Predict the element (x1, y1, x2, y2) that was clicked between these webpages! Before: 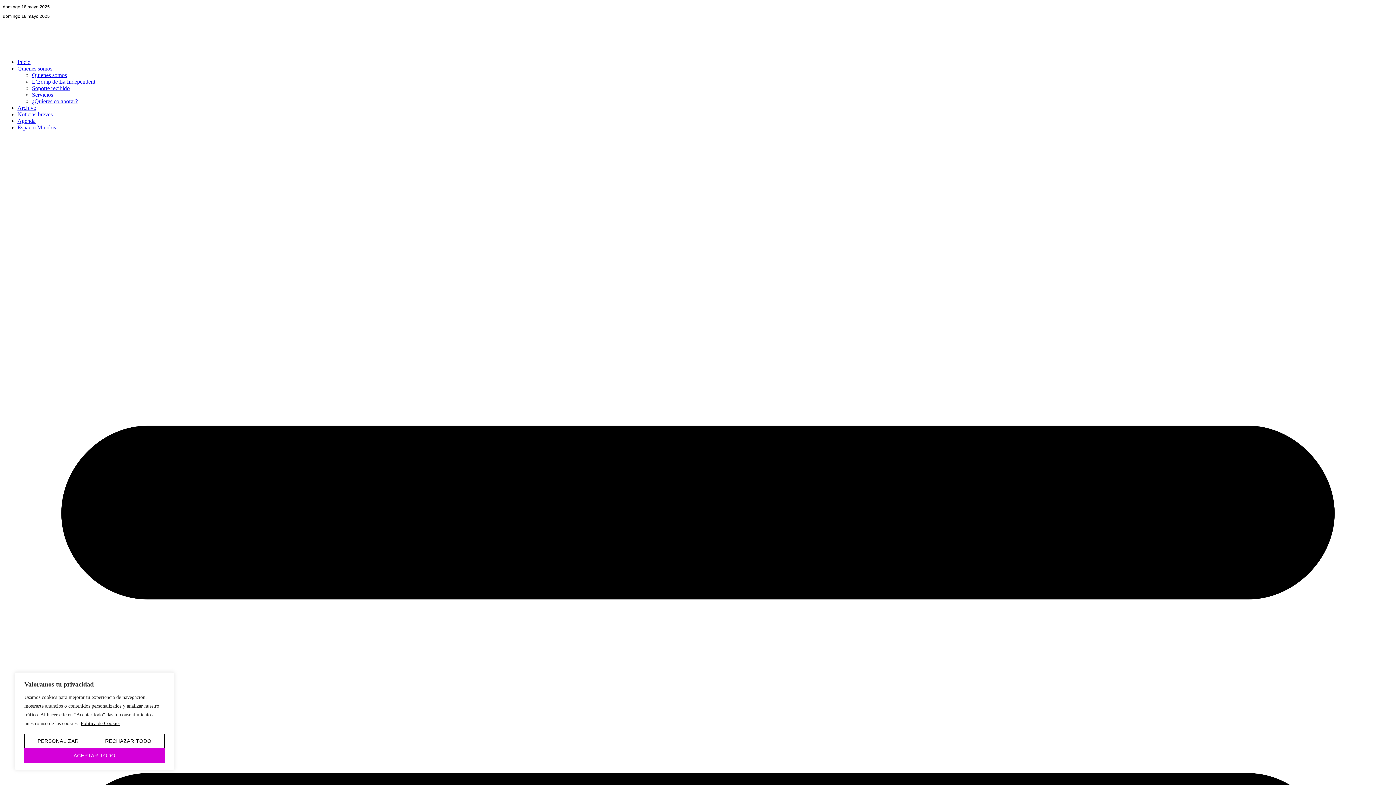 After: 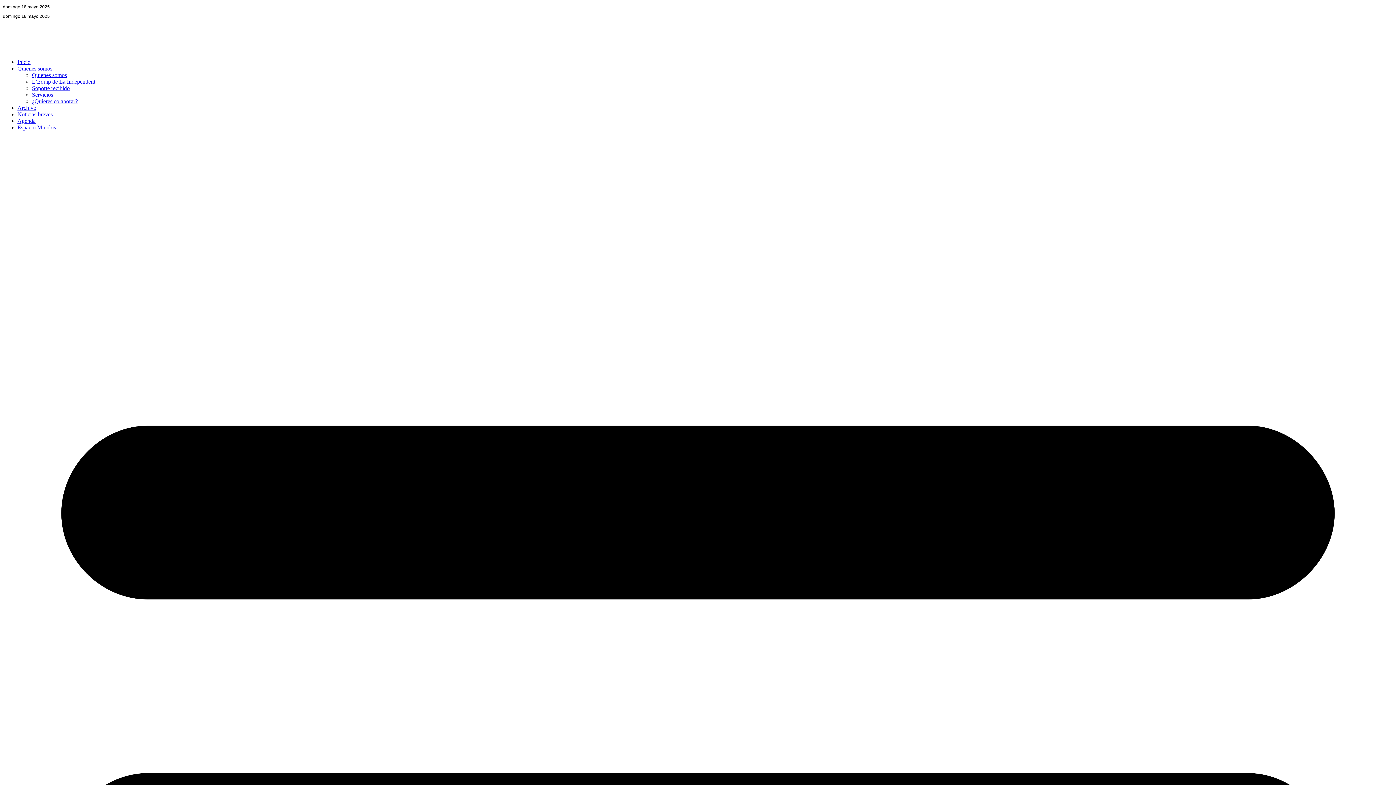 Action: label: Aceptar todo bbox: (24, 748, 164, 763)